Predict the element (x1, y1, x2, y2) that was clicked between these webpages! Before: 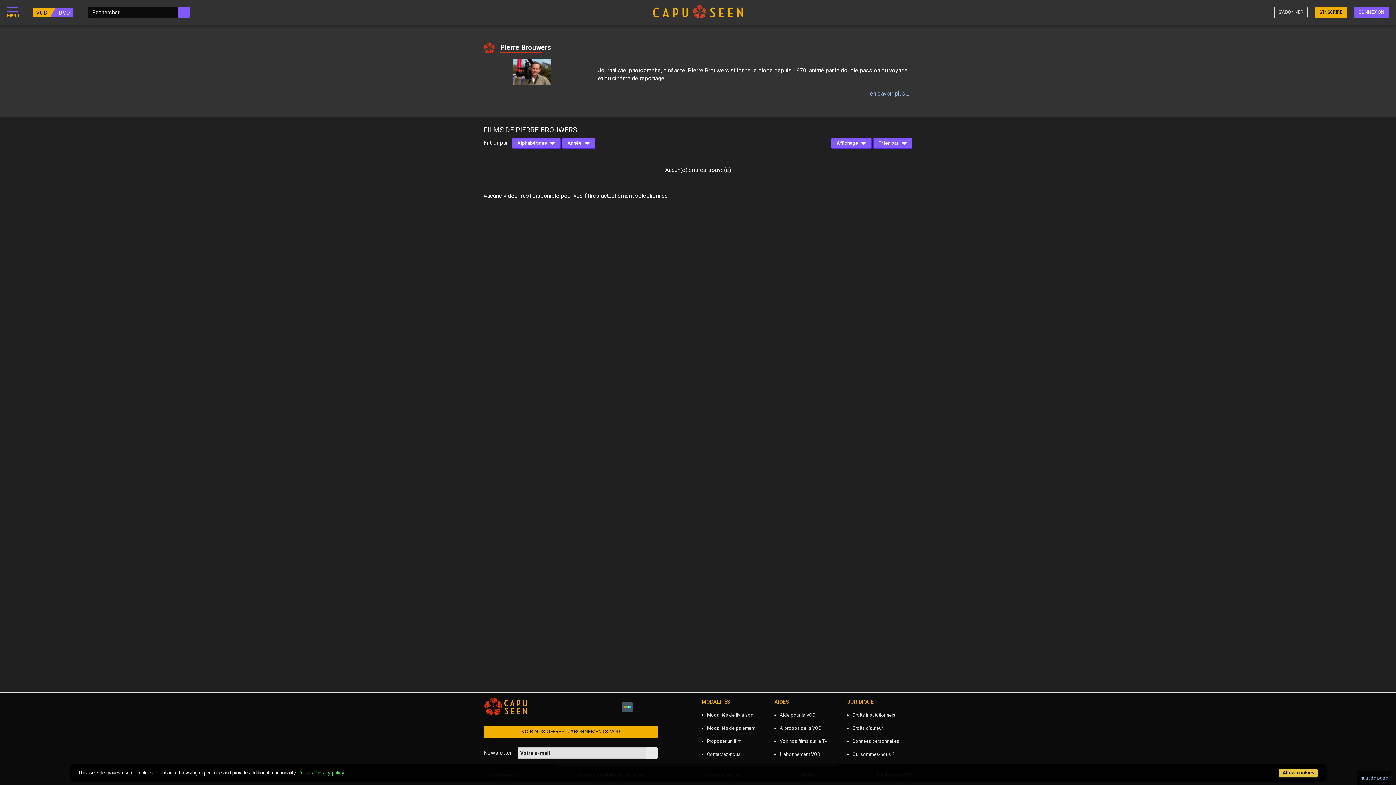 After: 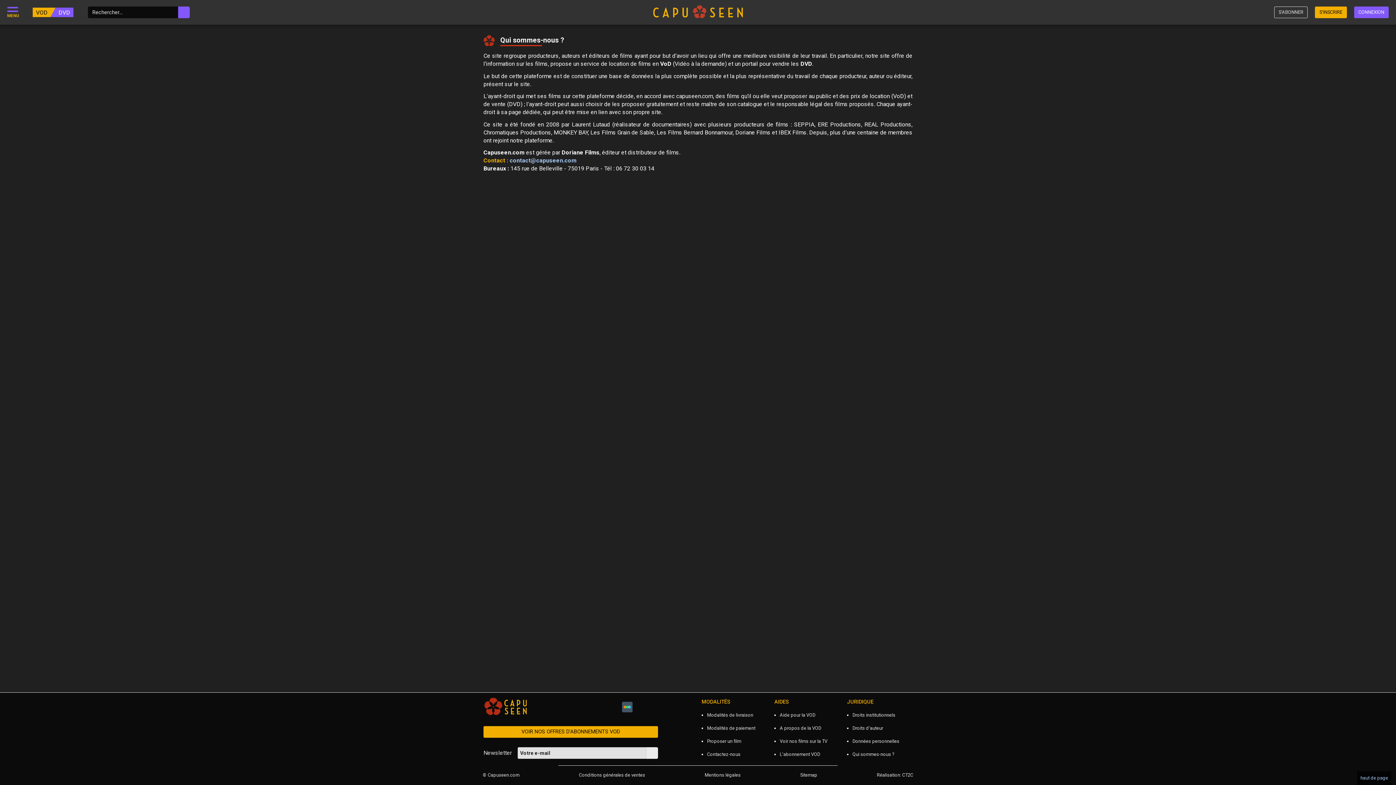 Action: label: Qui sommes-nous ? bbox: (852, 751, 894, 757)